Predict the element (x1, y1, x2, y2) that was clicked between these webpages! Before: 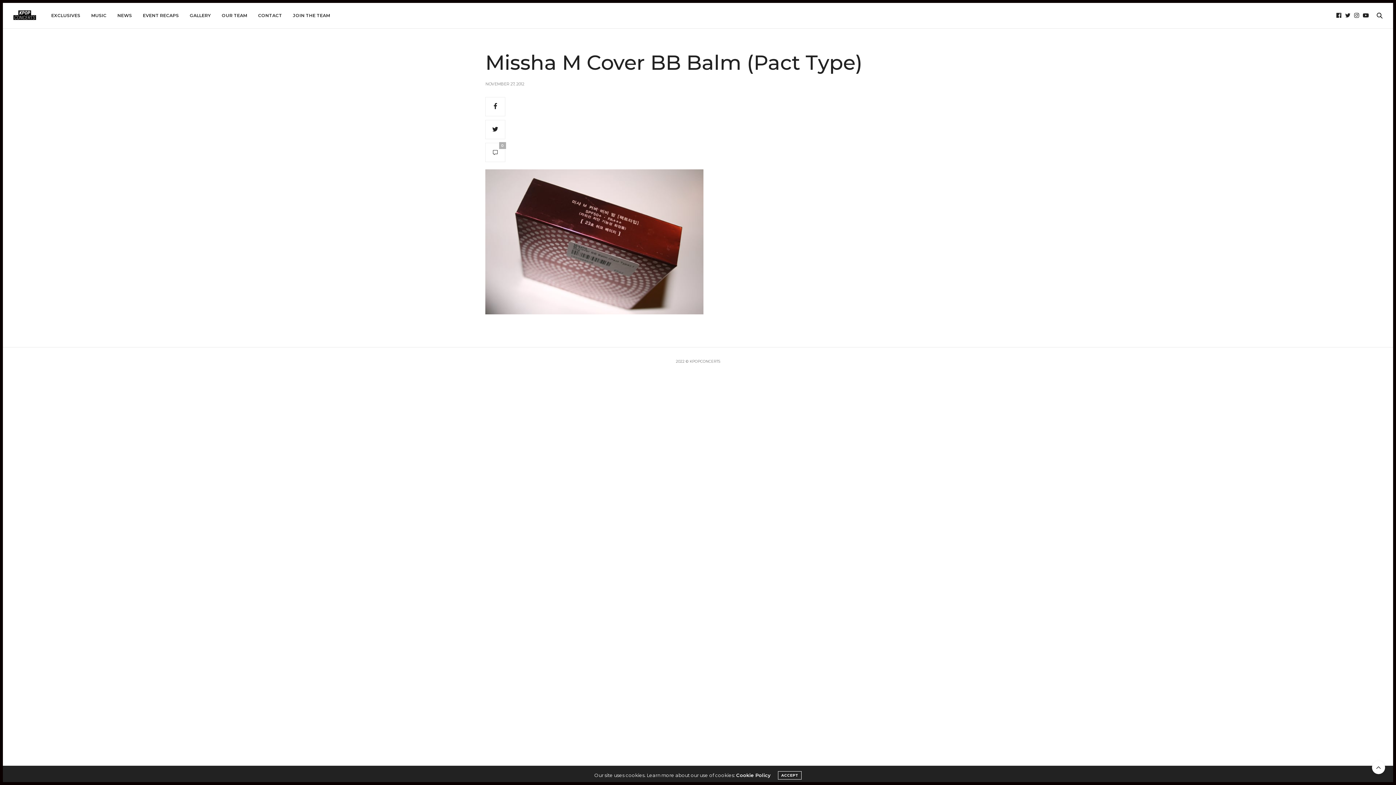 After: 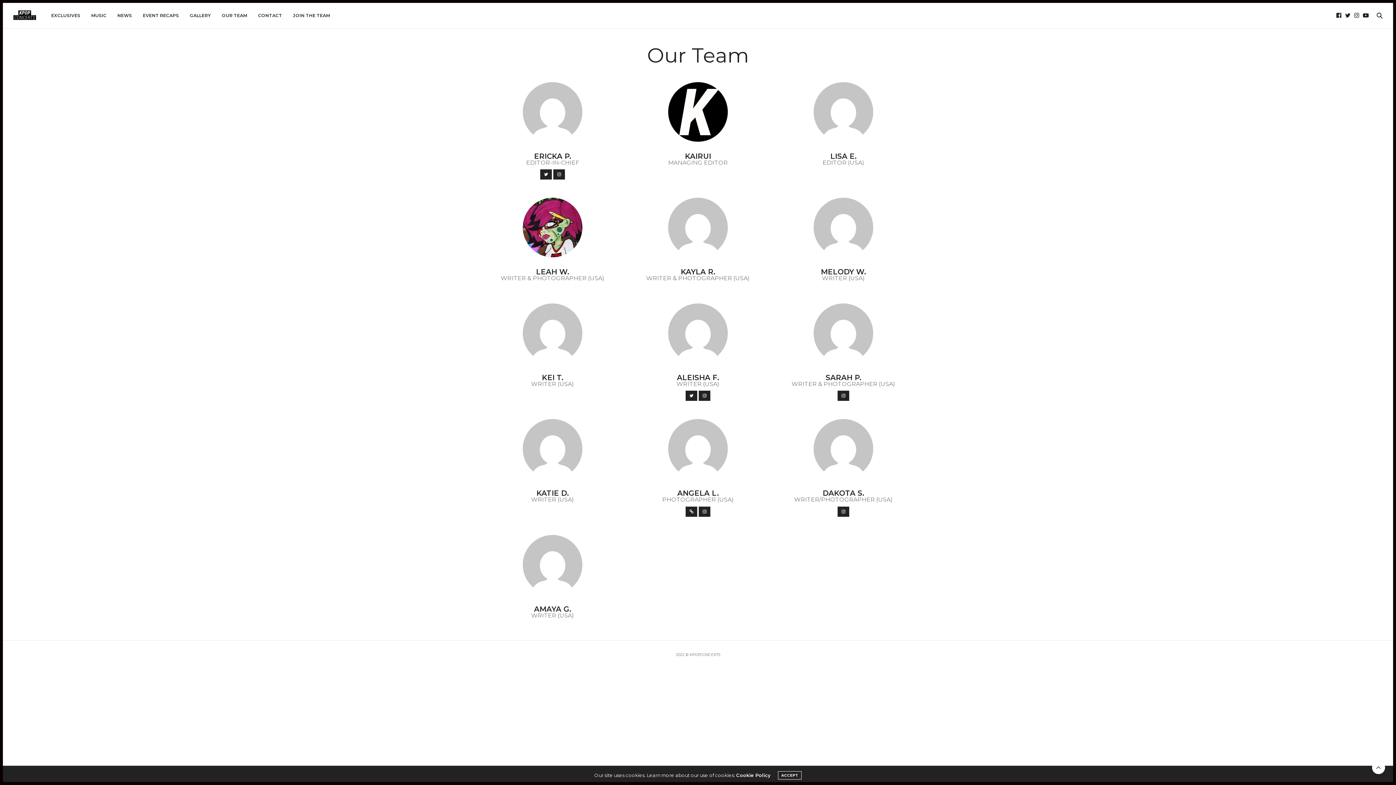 Action: label: OUR TEAM bbox: (221, 2, 247, 28)